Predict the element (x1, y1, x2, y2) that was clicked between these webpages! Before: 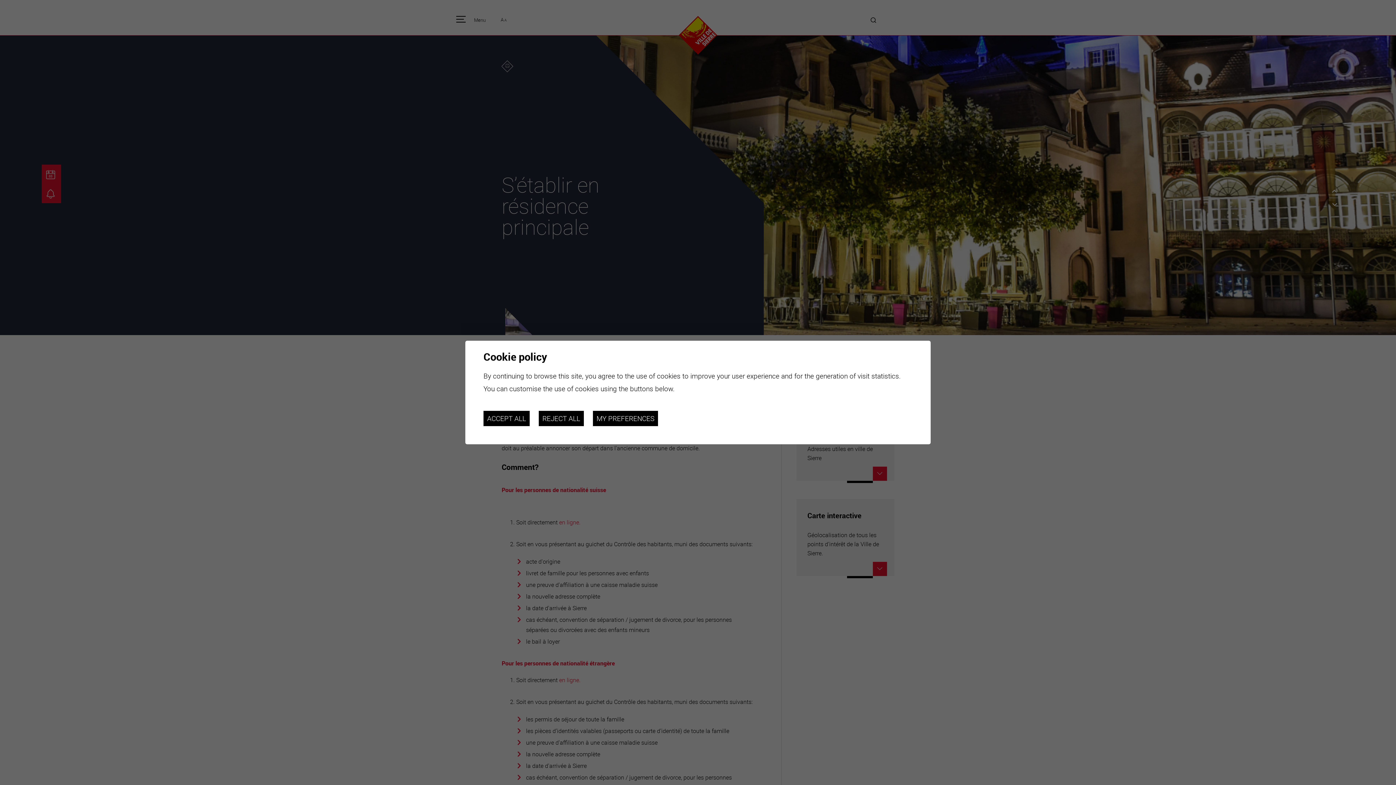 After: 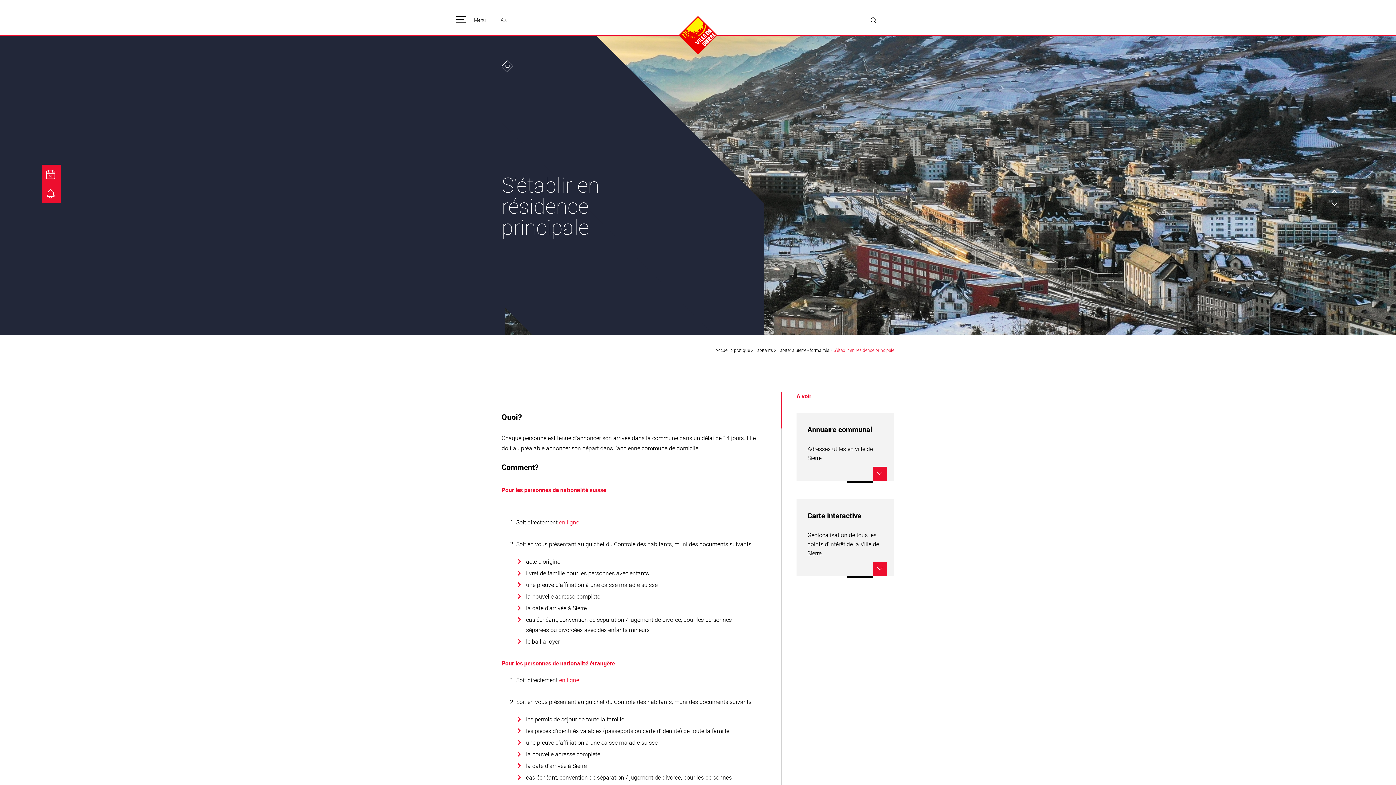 Action: label: REJECT ALL bbox: (538, 411, 584, 426)